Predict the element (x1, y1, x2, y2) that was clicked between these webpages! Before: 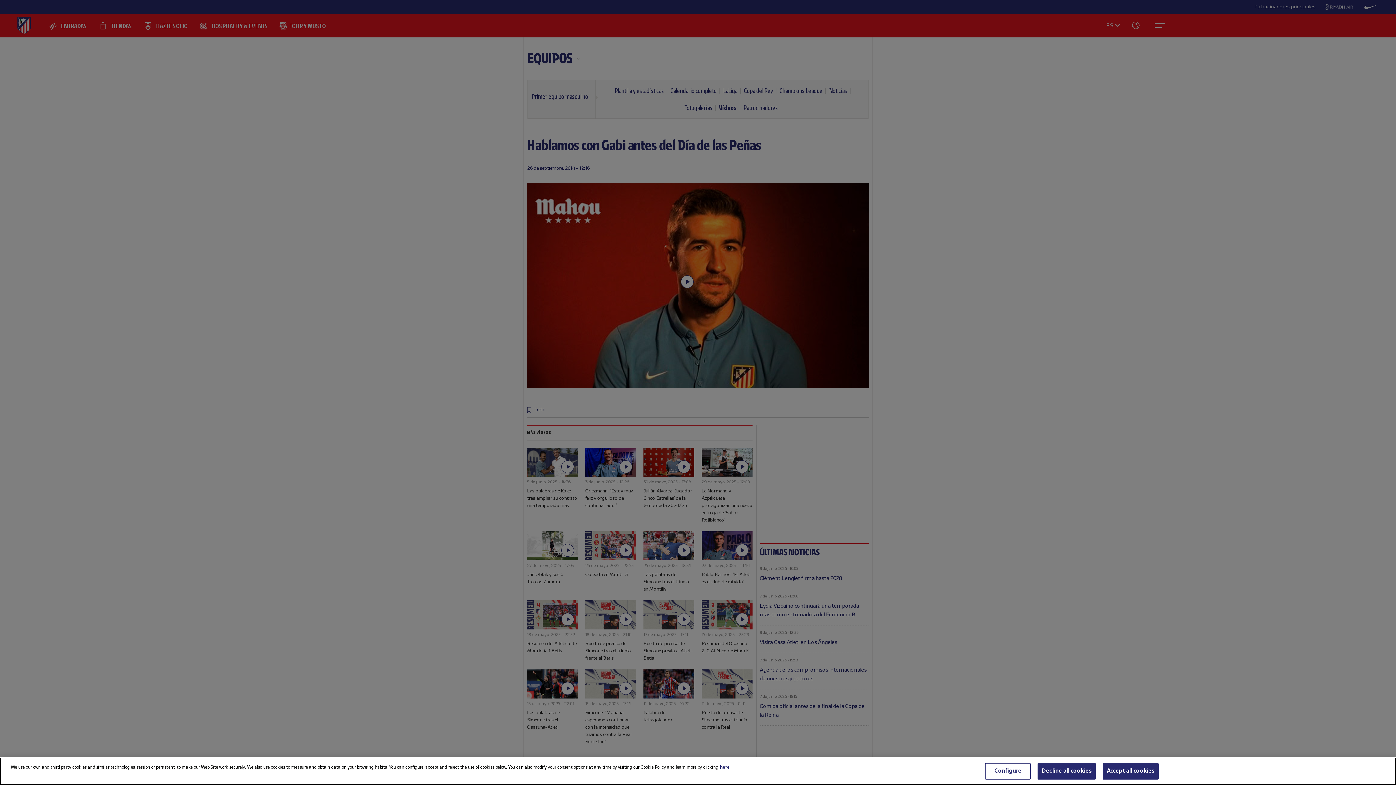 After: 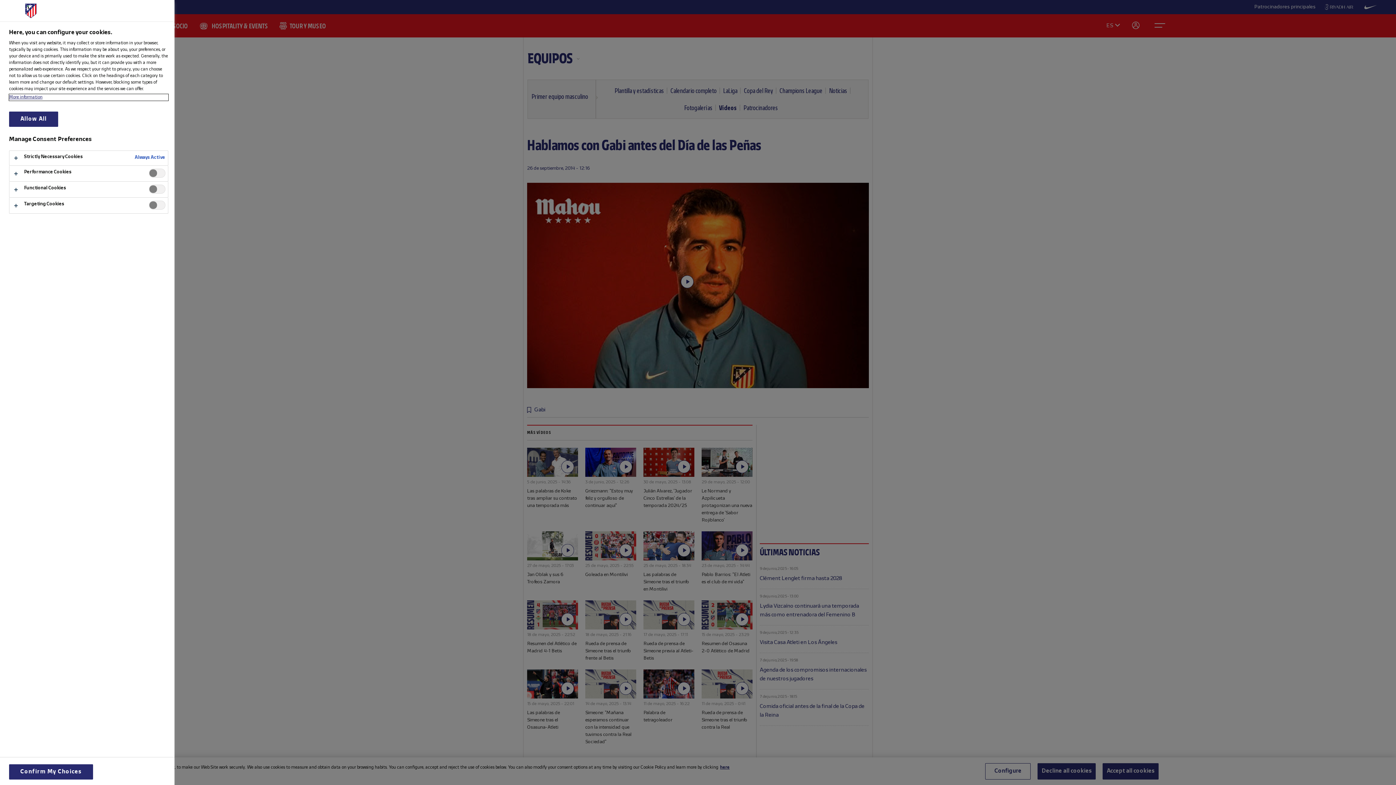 Action: bbox: (985, 763, 1031, 780) label: Configure